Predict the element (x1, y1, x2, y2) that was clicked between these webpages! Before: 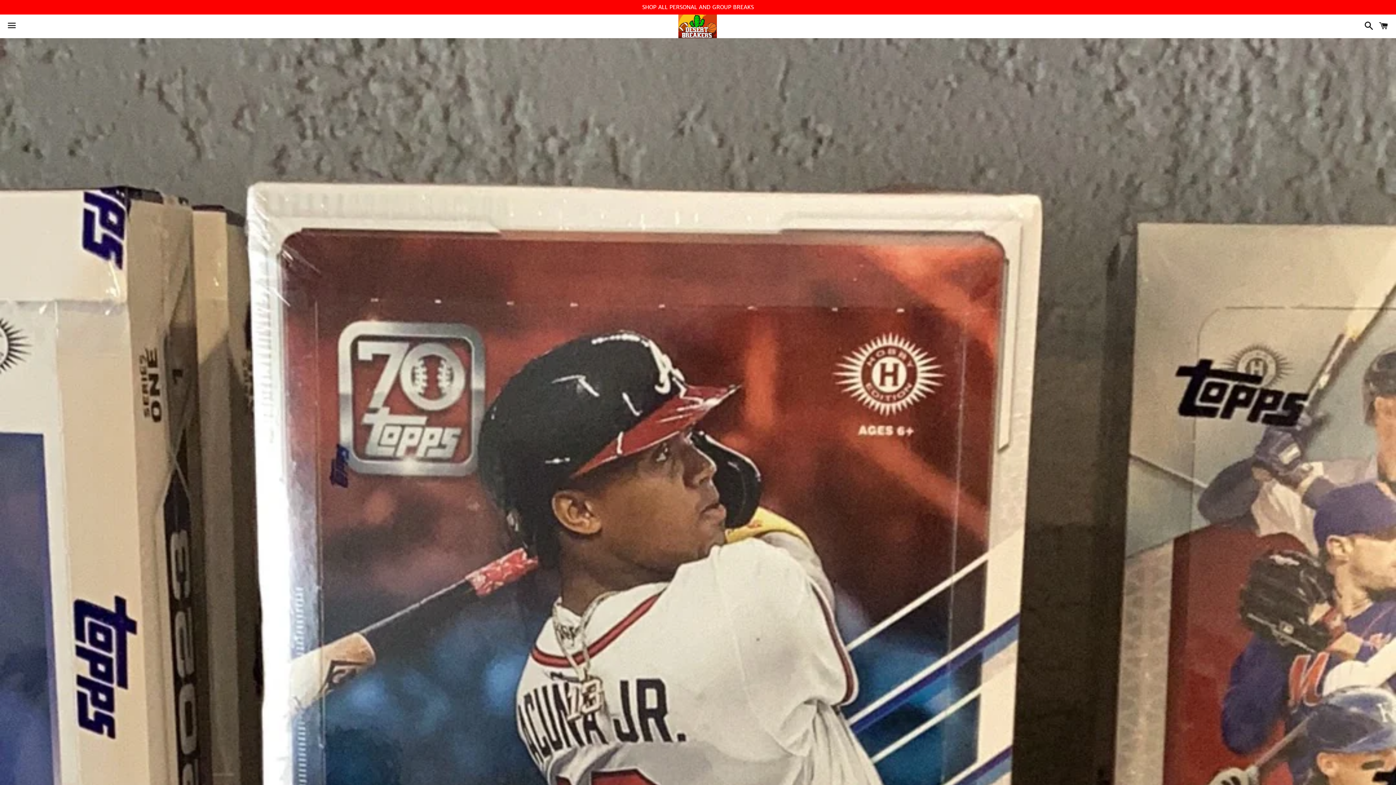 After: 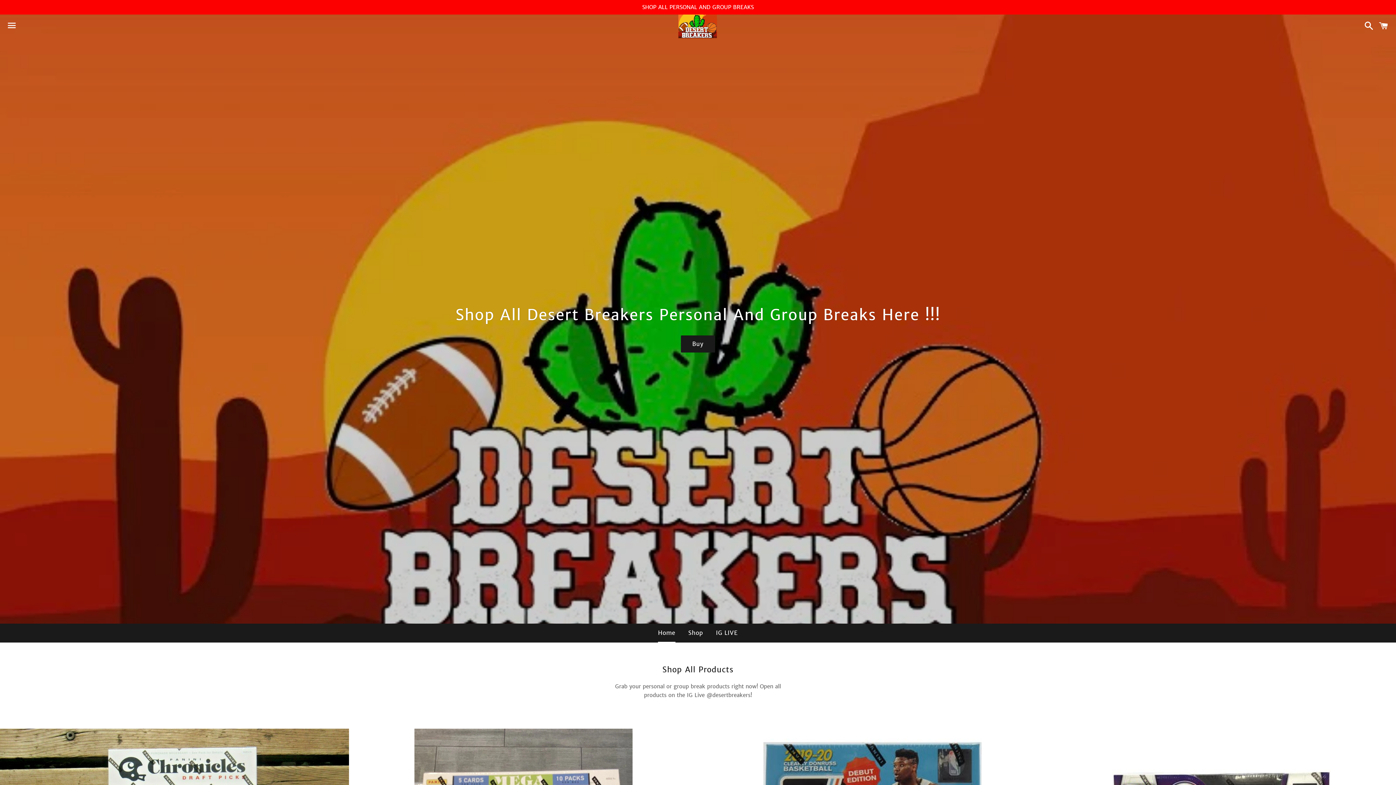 Action: bbox: (234, 14, 1160, 38)